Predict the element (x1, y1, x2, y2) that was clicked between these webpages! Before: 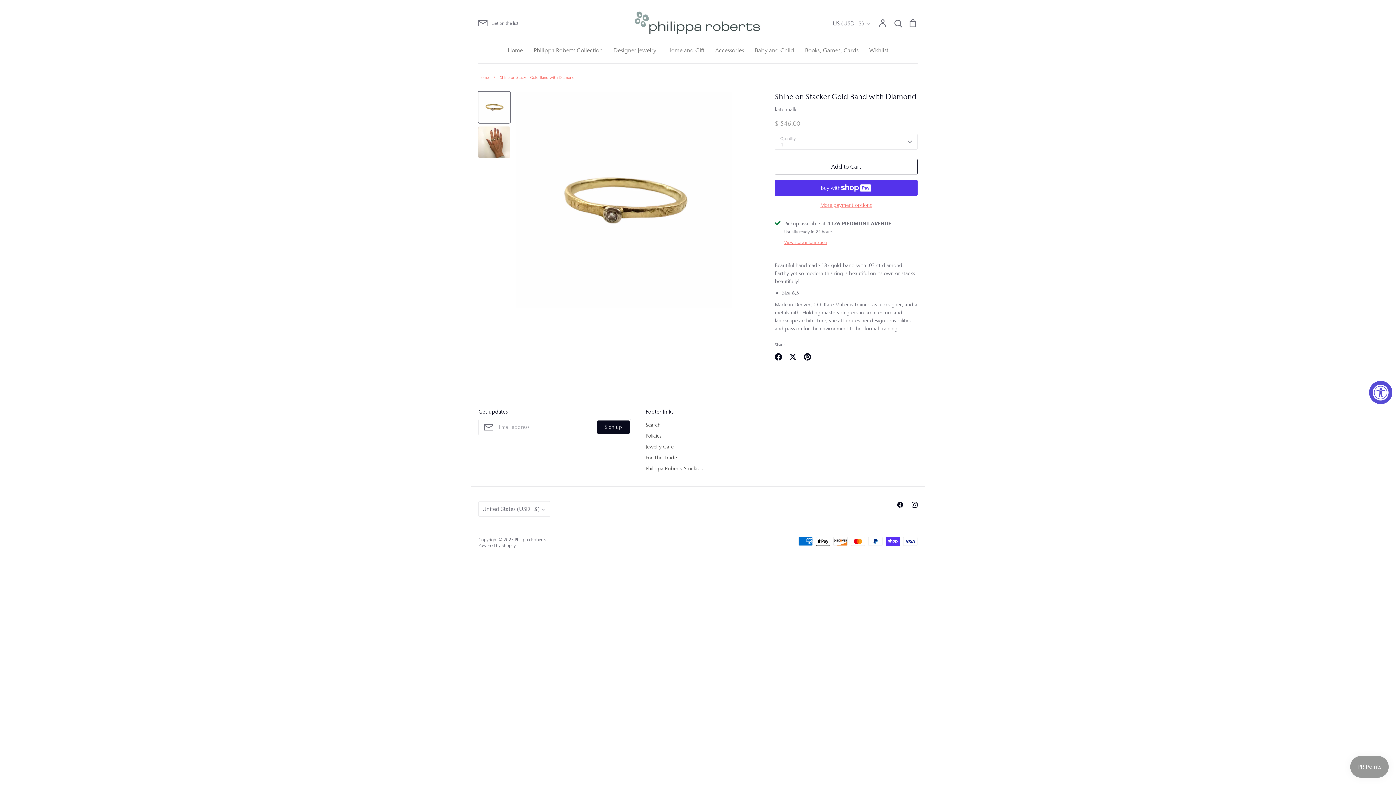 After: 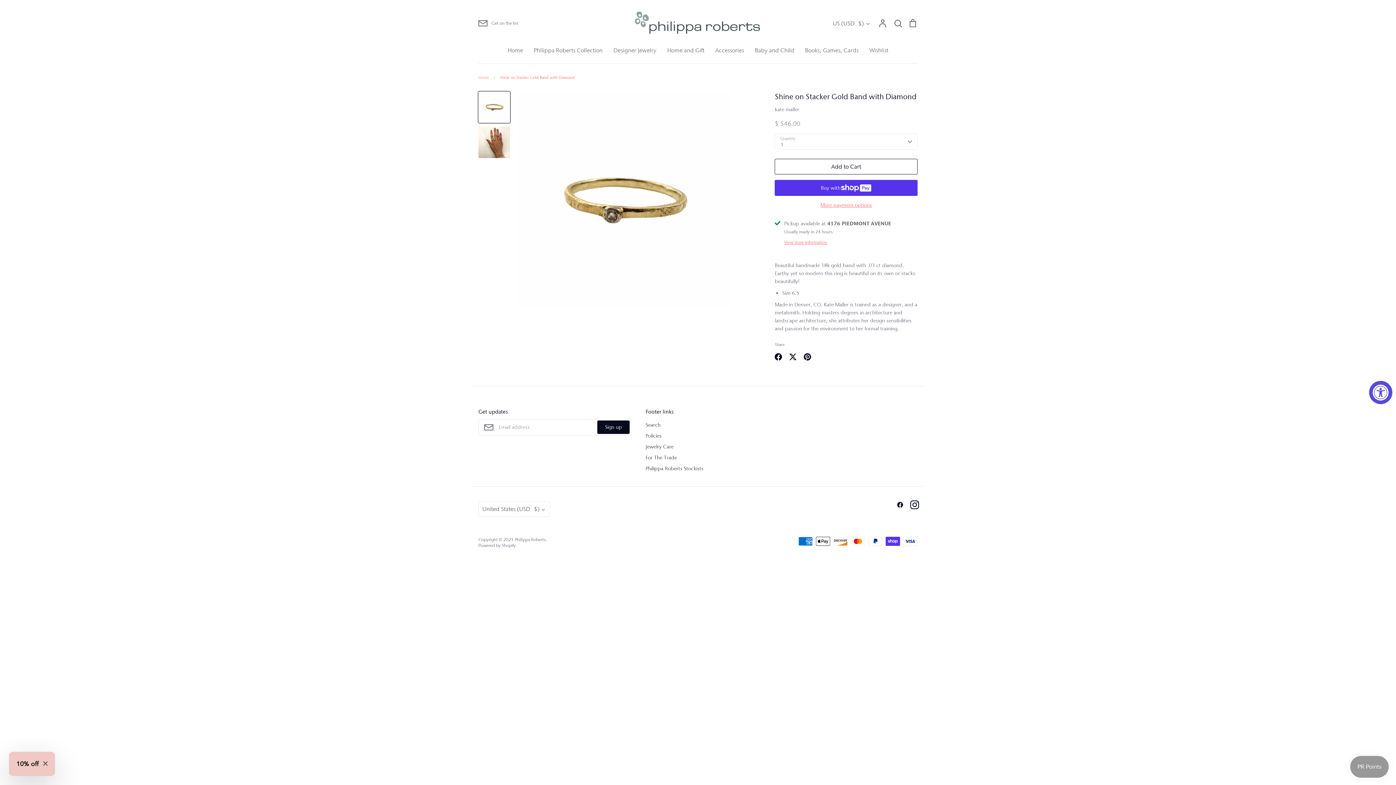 Action: label: Instagram bbox: (907, 497, 922, 512)